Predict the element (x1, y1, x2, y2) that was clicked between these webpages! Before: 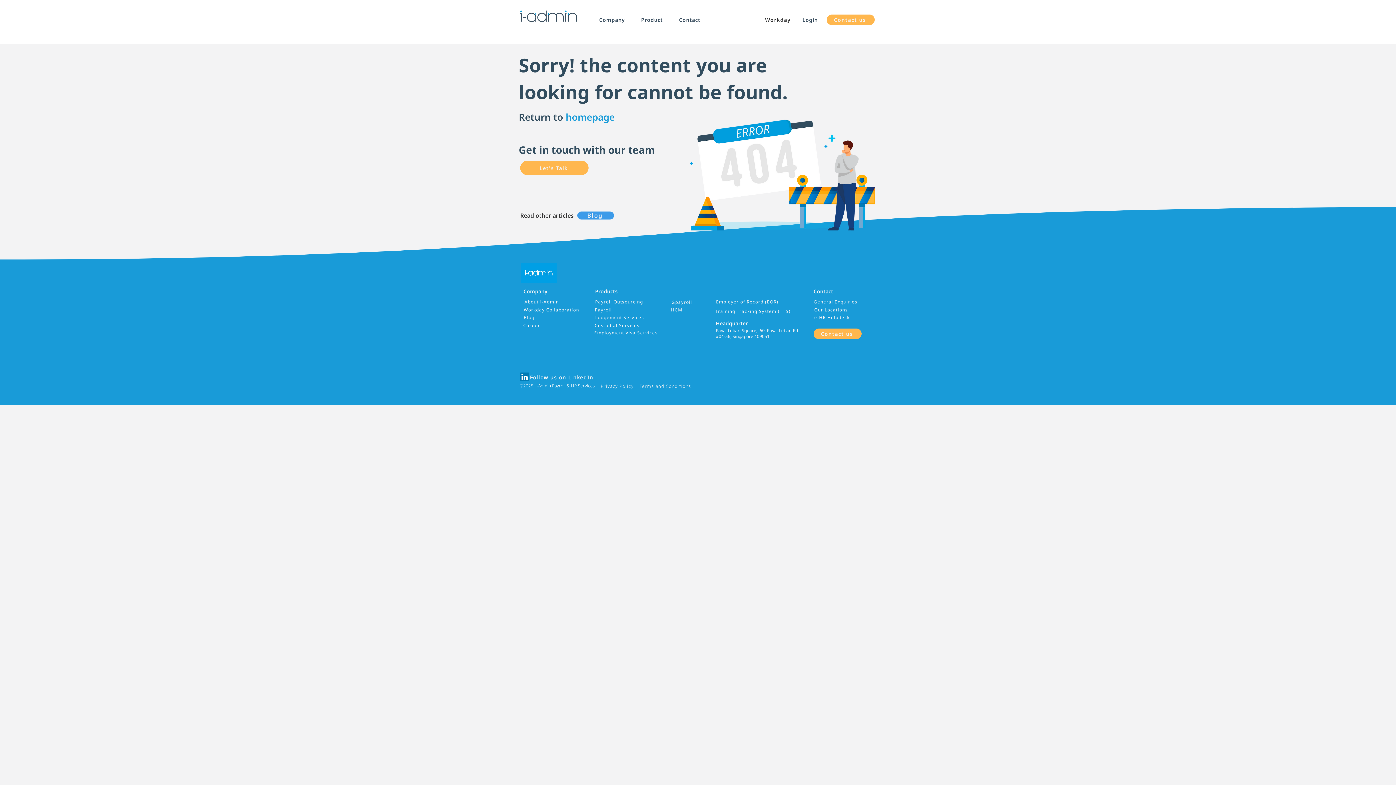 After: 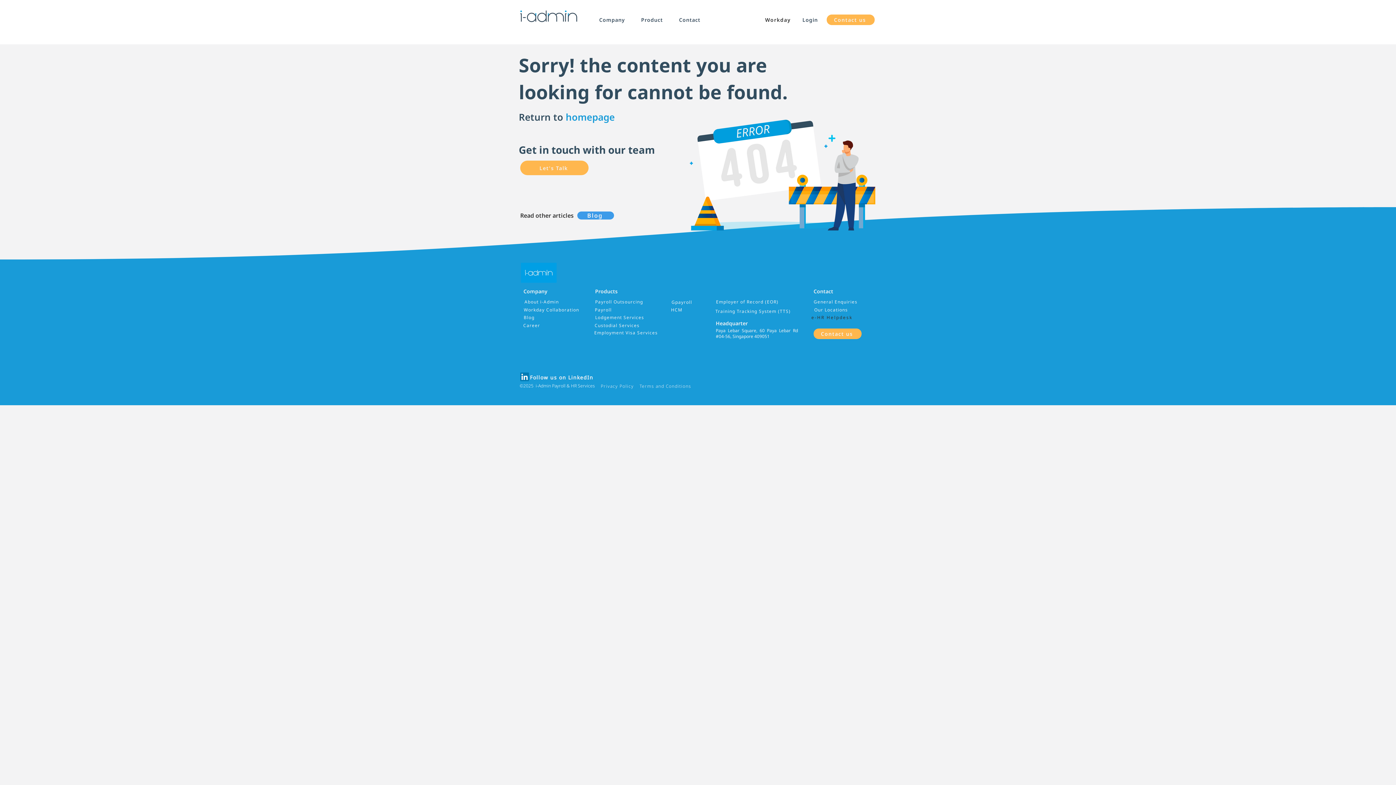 Action: bbox: (807, 313, 858, 321) label: e-HR Helpdesk